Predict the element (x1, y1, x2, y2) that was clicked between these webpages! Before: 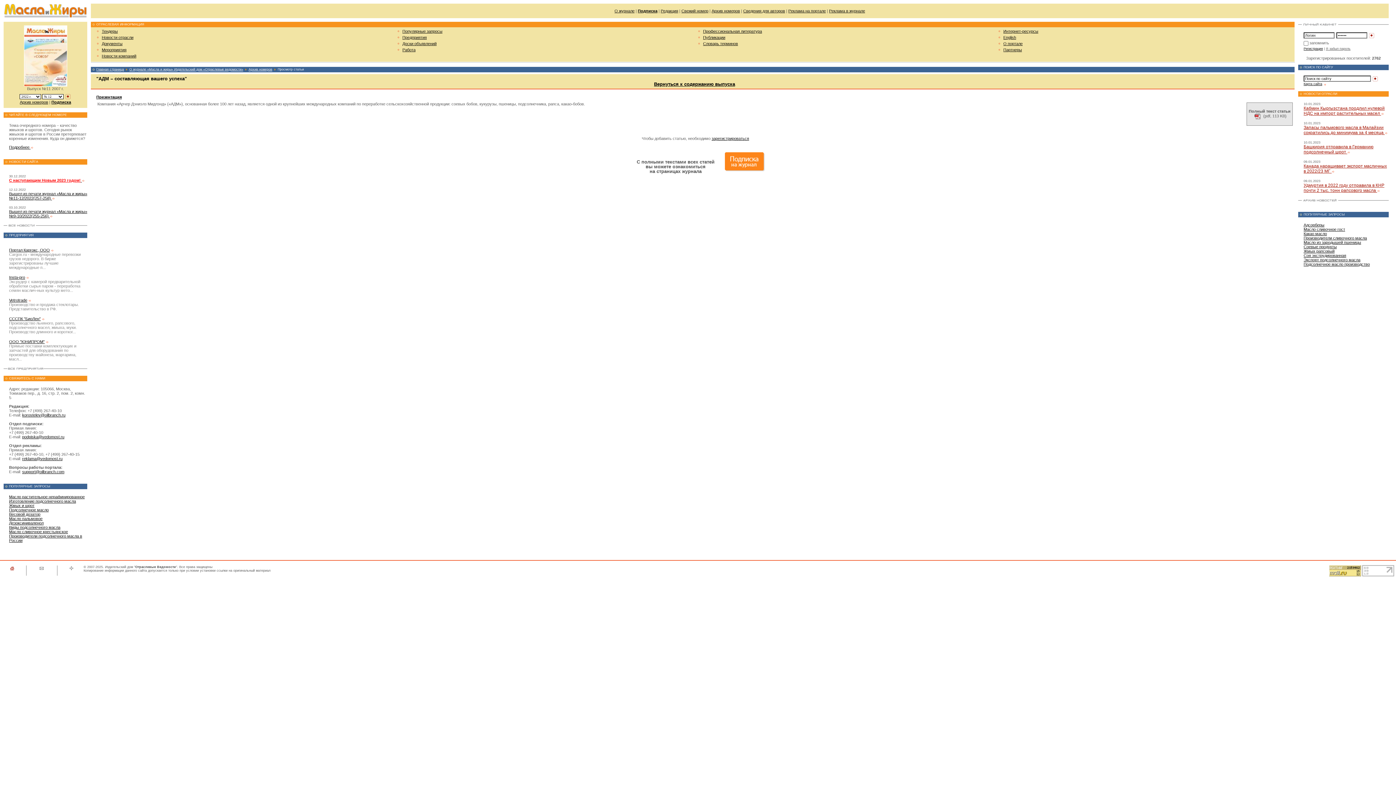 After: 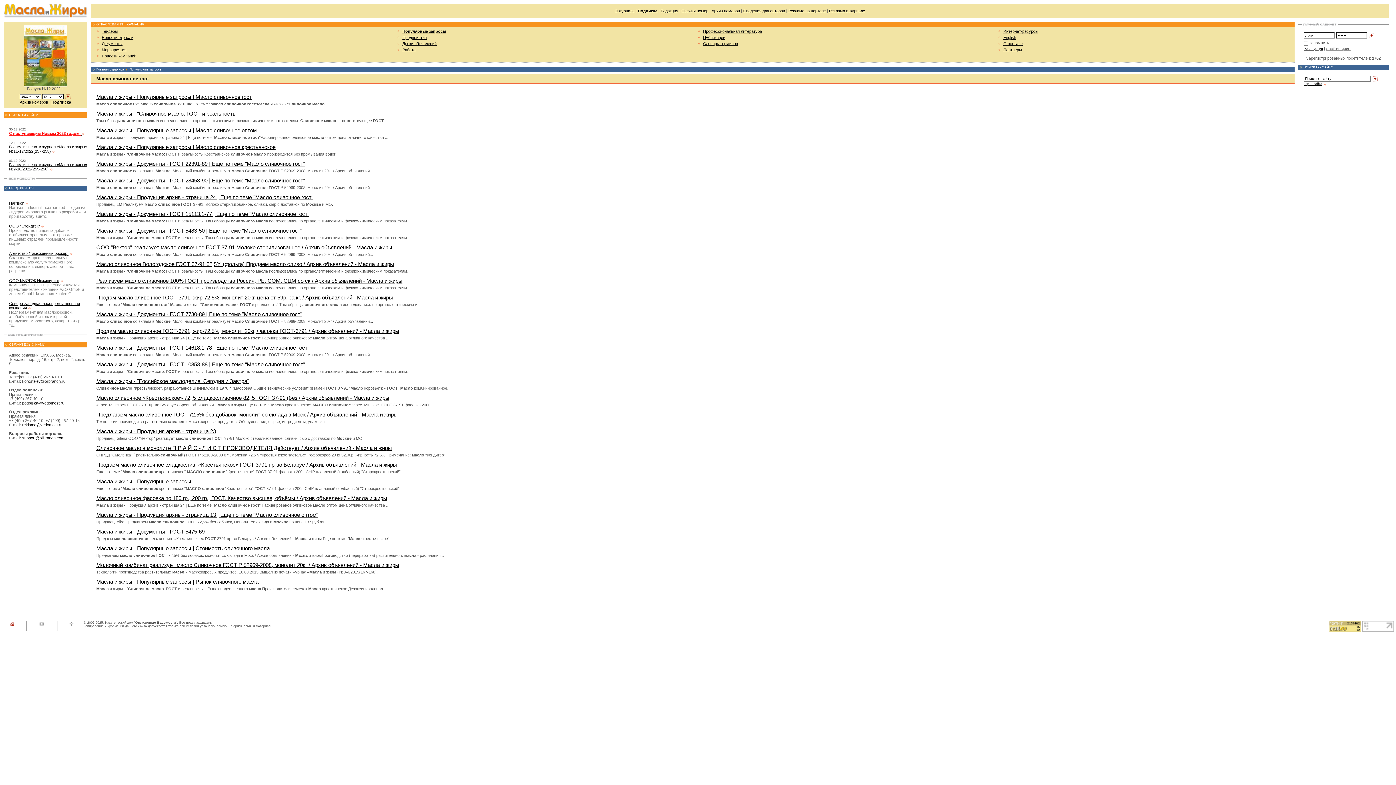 Action: bbox: (1304, 227, 1345, 231) label: Масло сливочное гост